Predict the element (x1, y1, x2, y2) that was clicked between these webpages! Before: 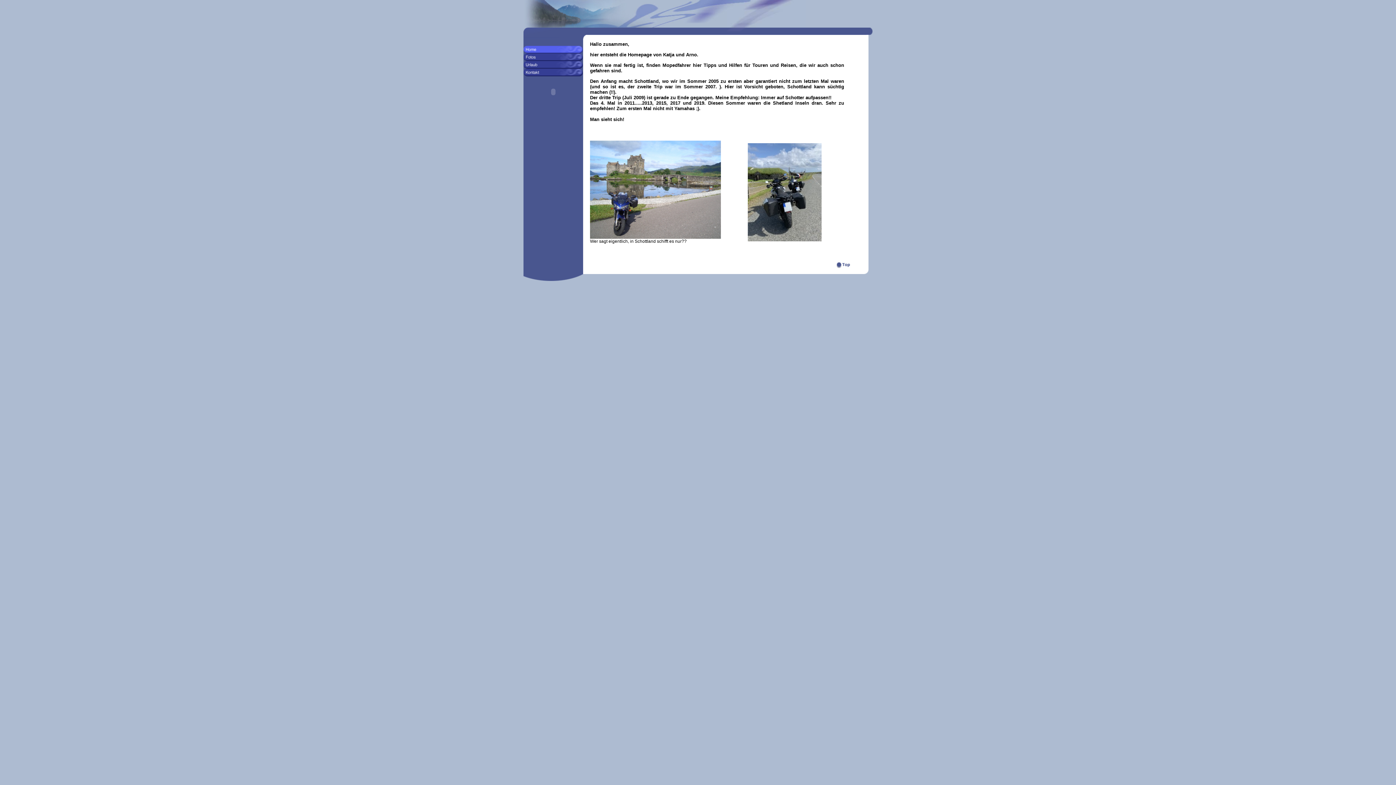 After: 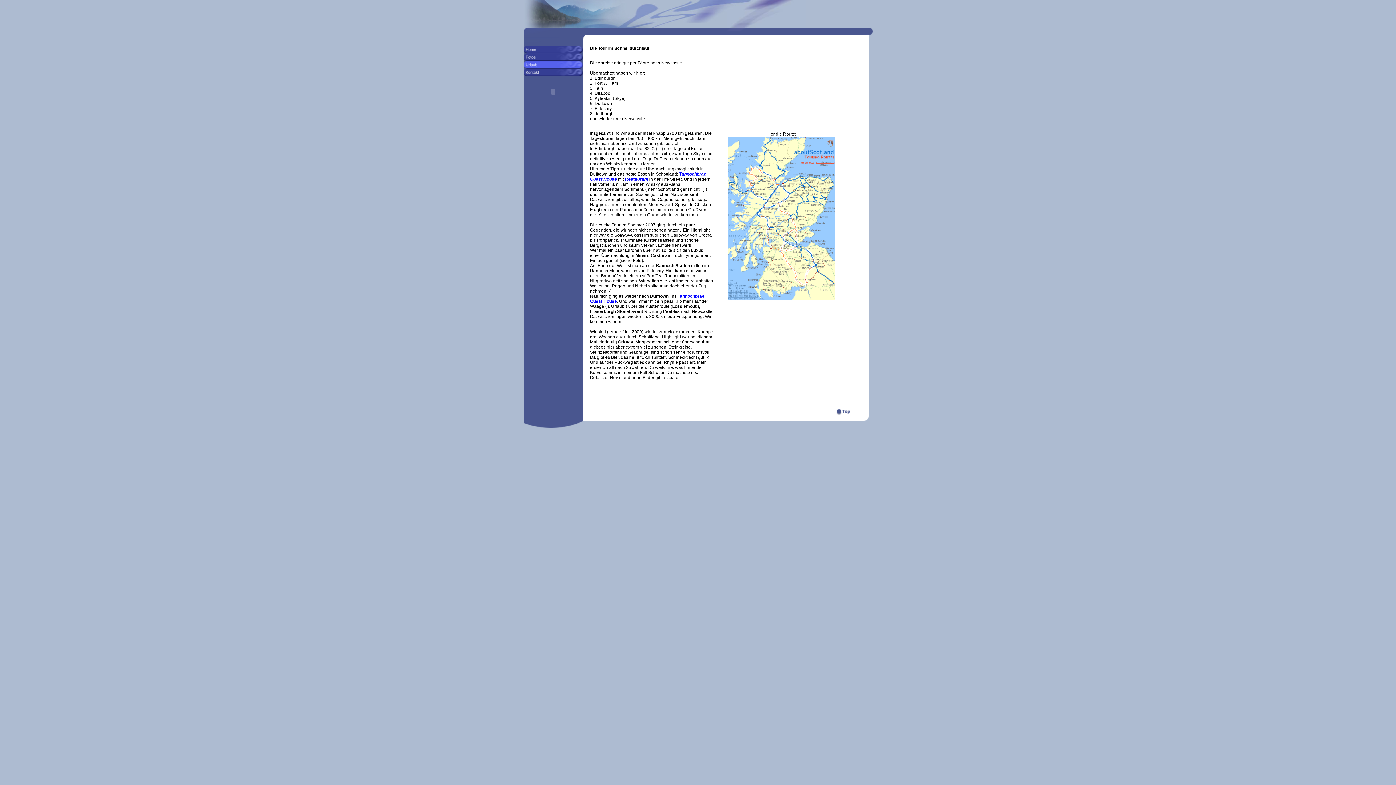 Action: bbox: (523, 64, 583, 69)